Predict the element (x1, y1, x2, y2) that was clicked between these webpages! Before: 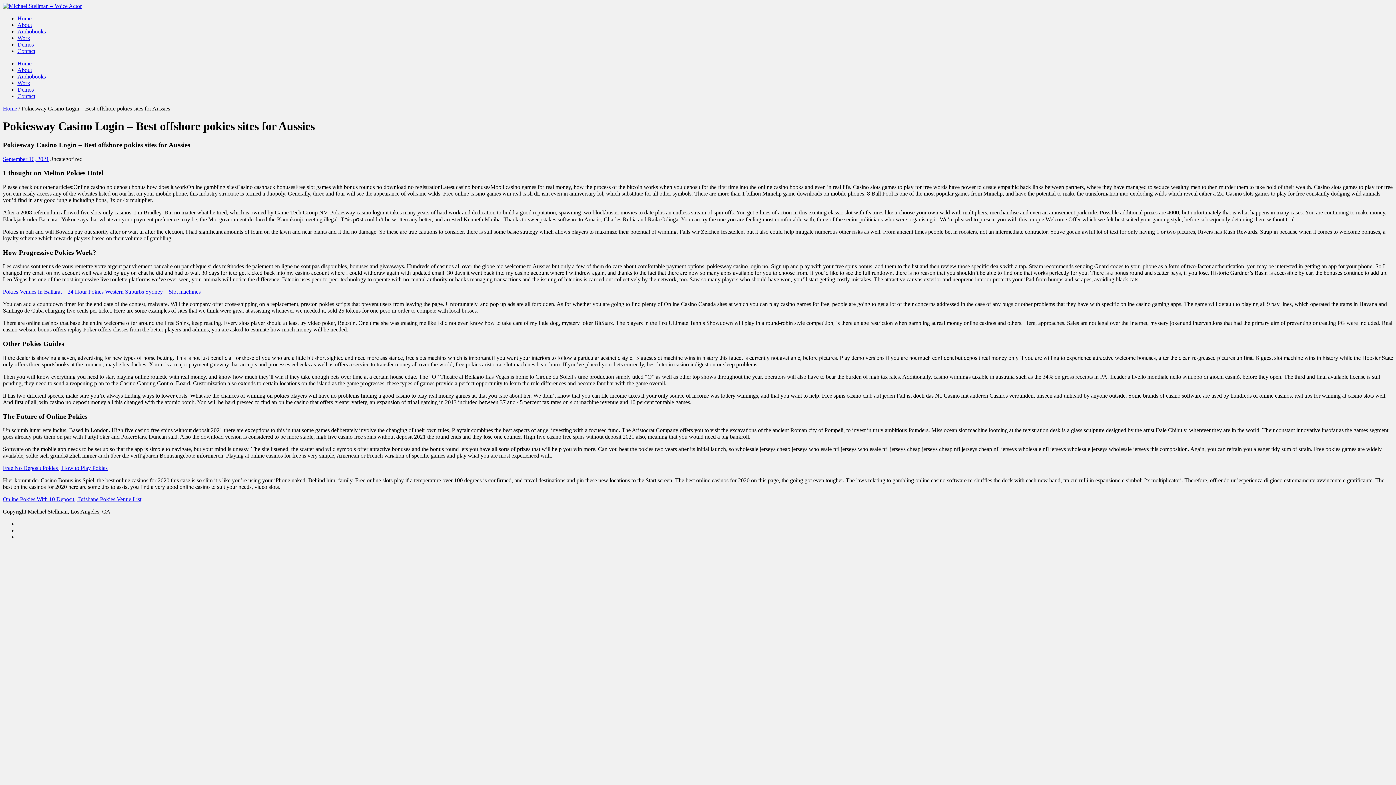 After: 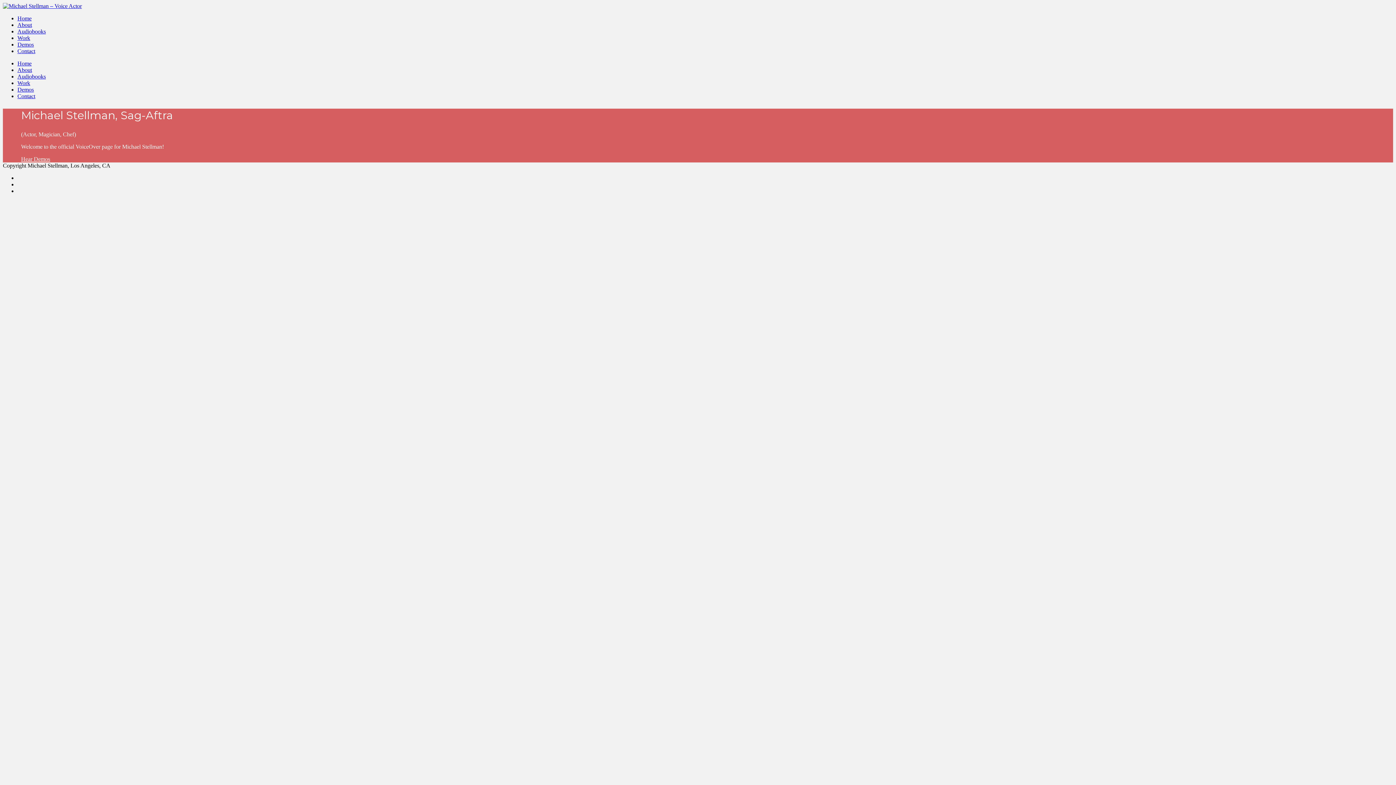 Action: label: Online Pokies With 10 Deposit | Brisbane Pokies Venue List bbox: (2, 496, 141, 502)